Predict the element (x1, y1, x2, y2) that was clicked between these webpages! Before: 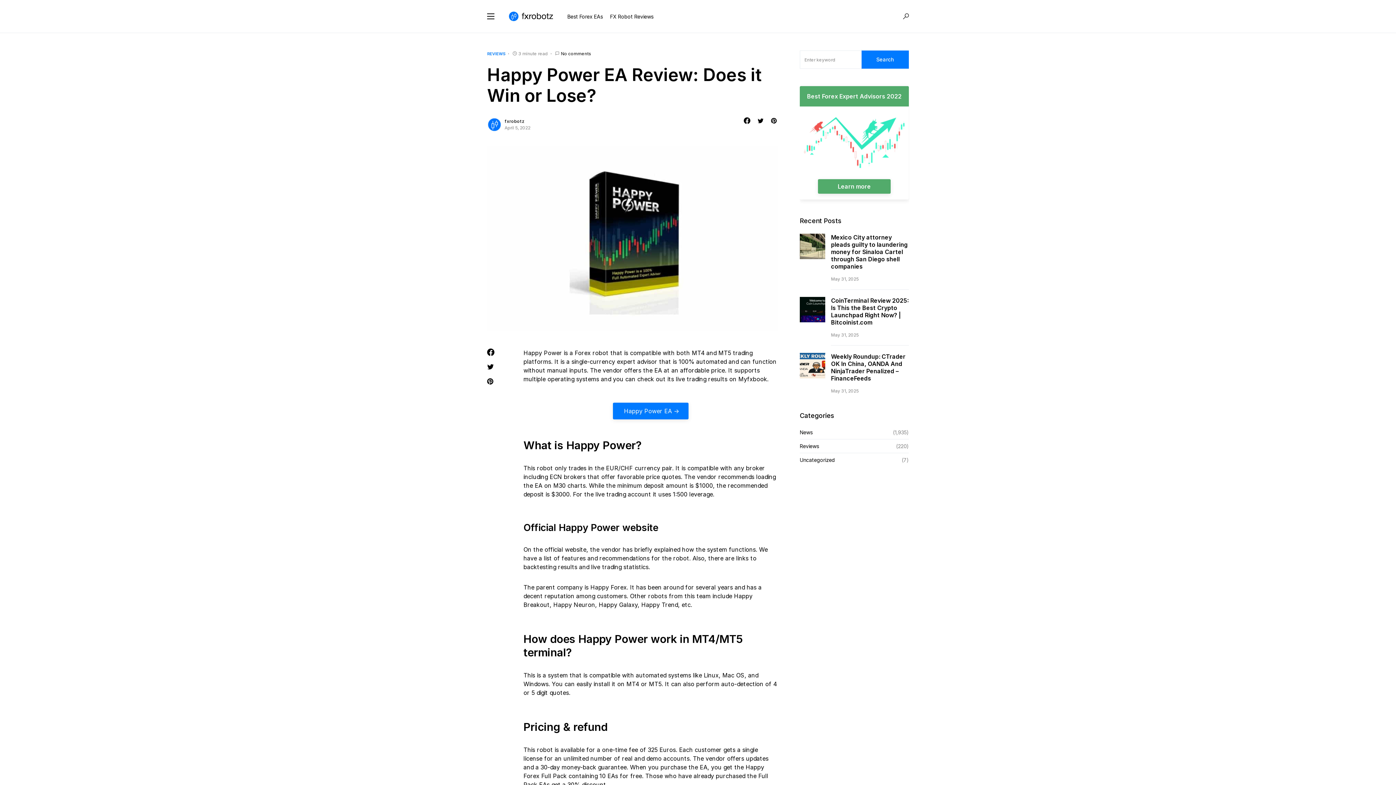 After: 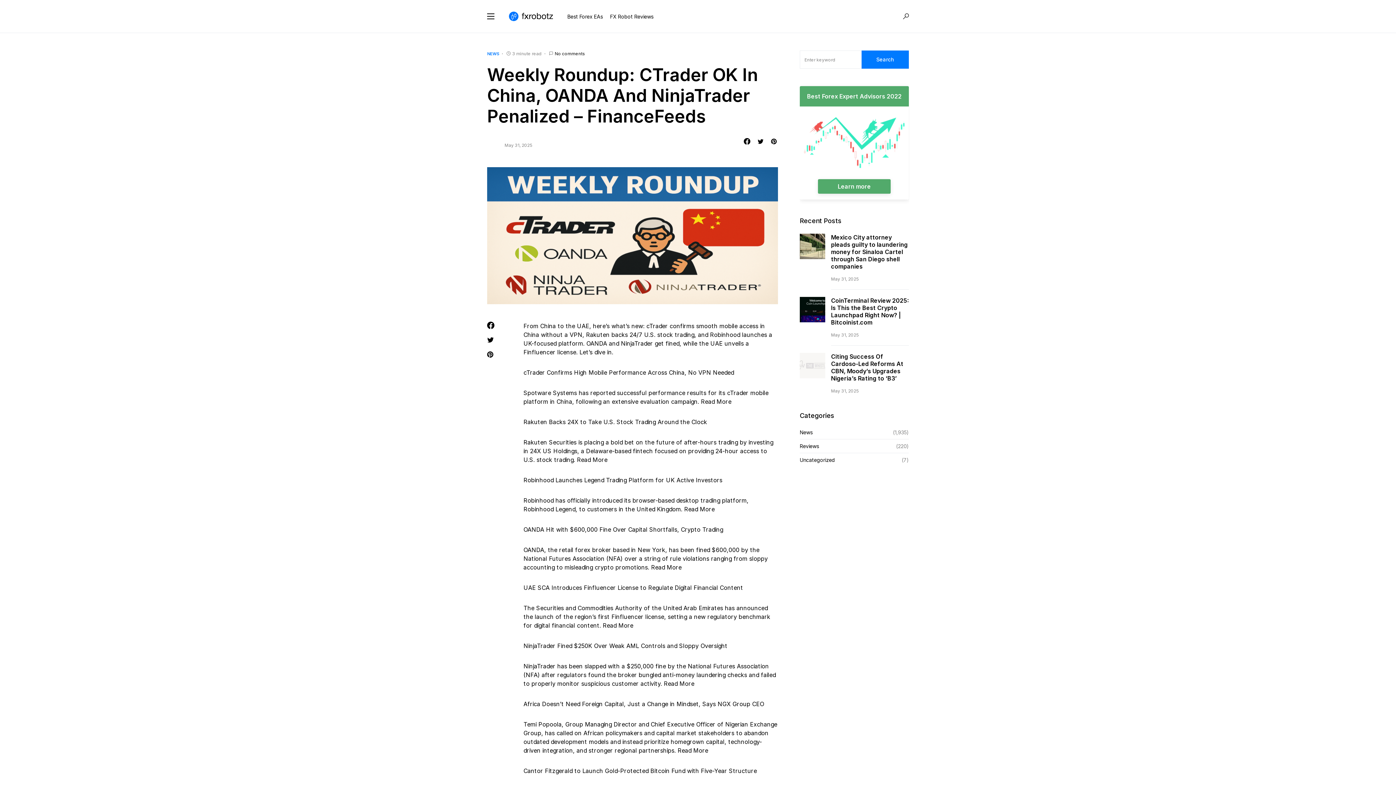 Action: bbox: (800, 353, 825, 378)